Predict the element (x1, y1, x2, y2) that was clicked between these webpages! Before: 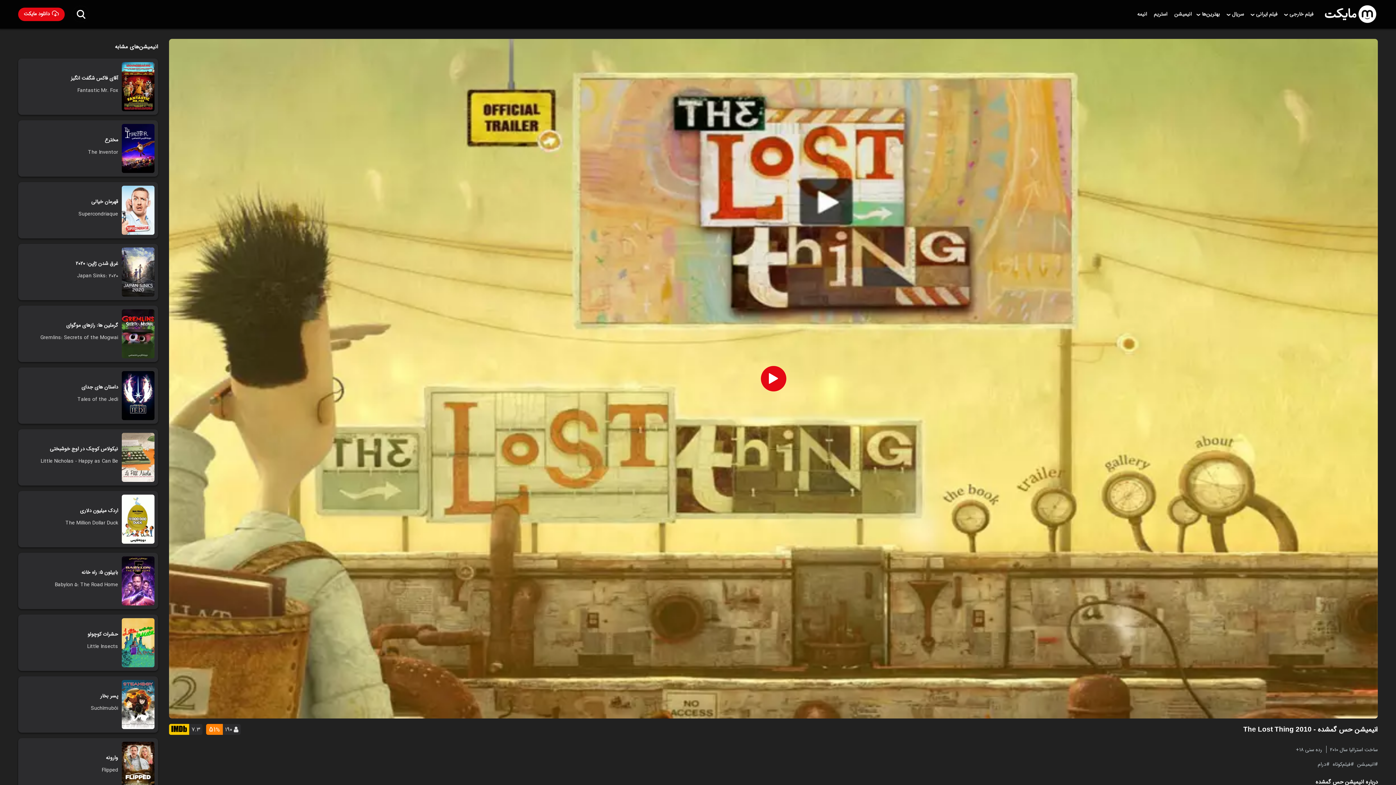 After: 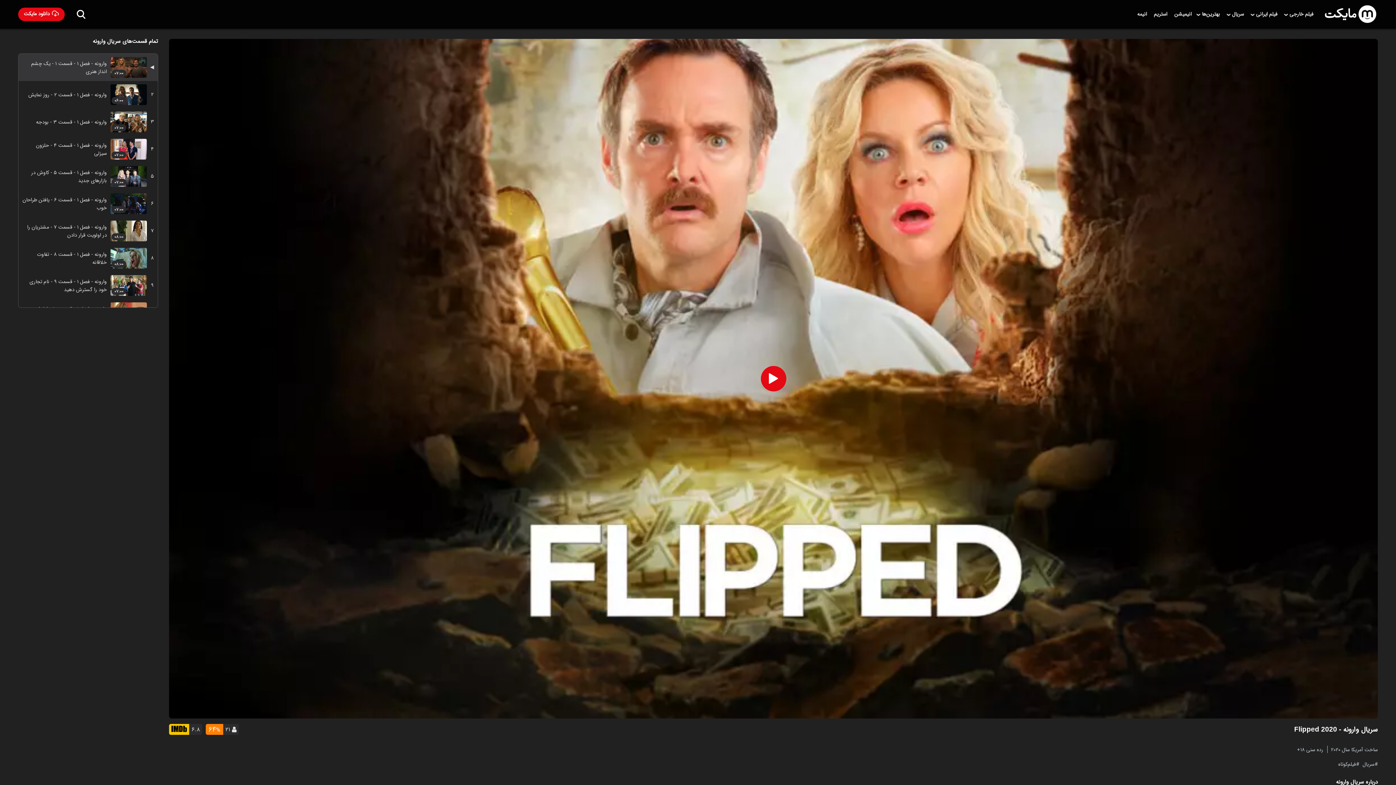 Action: label: وارونه
Flipped bbox: (18, 738, 158, 794)